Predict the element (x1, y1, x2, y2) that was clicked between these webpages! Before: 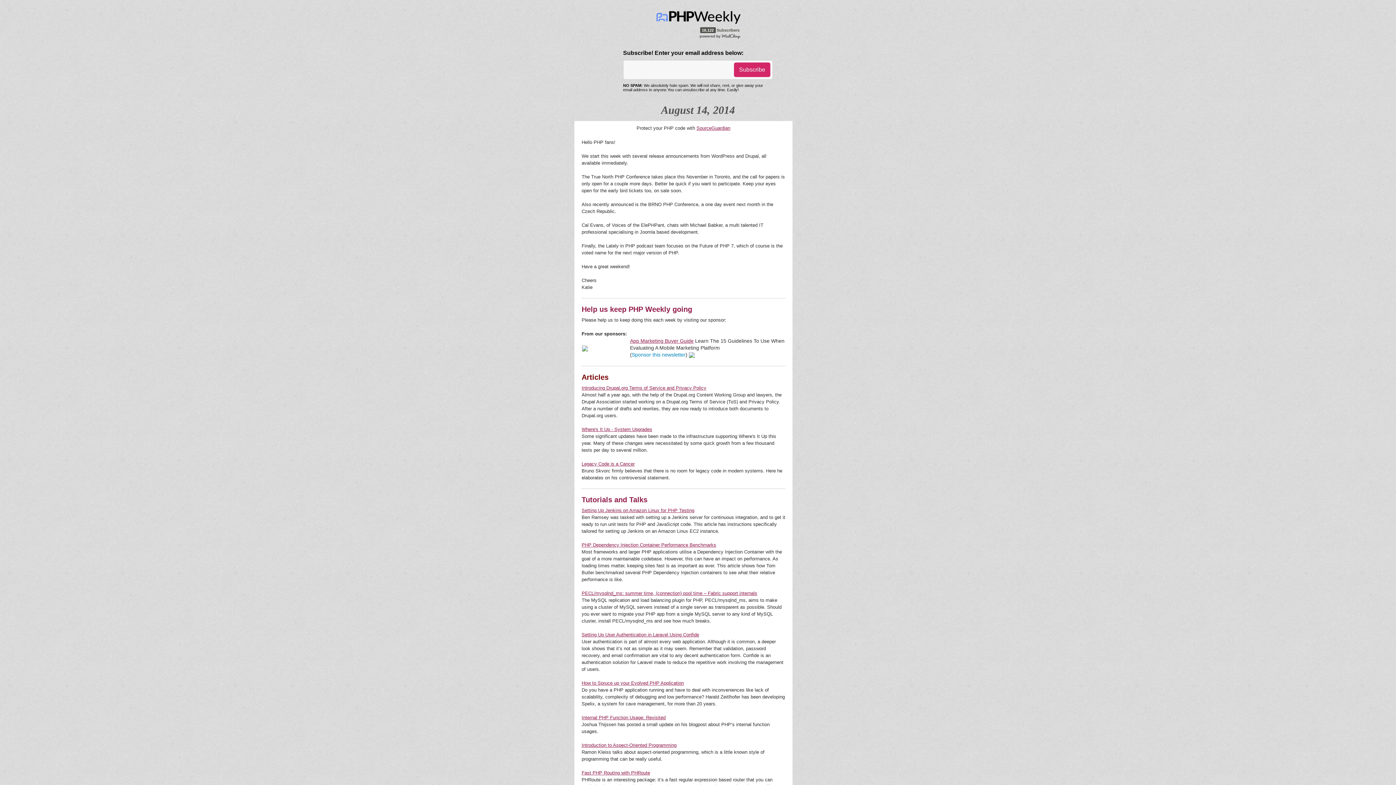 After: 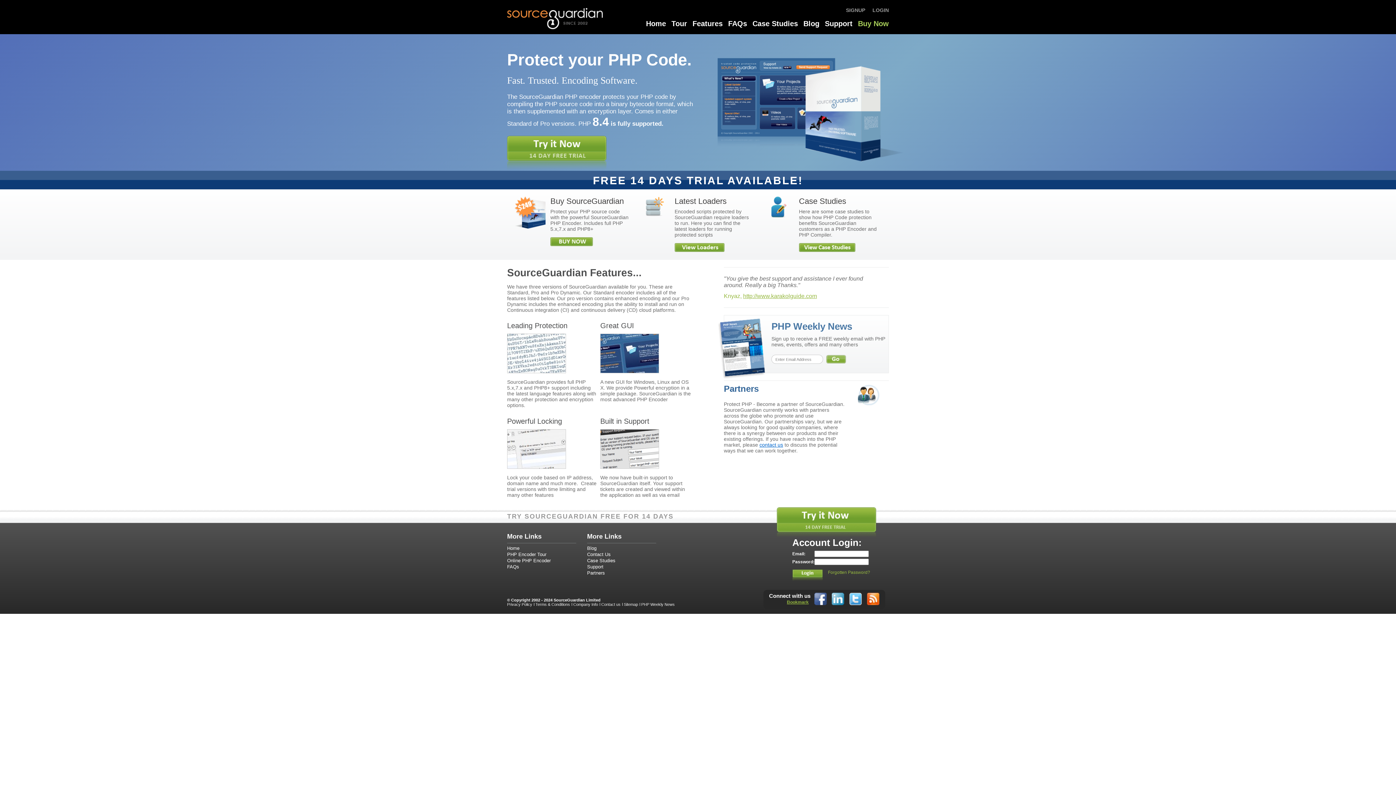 Action: bbox: (696, 125, 730, 130) label: SourceGuardian